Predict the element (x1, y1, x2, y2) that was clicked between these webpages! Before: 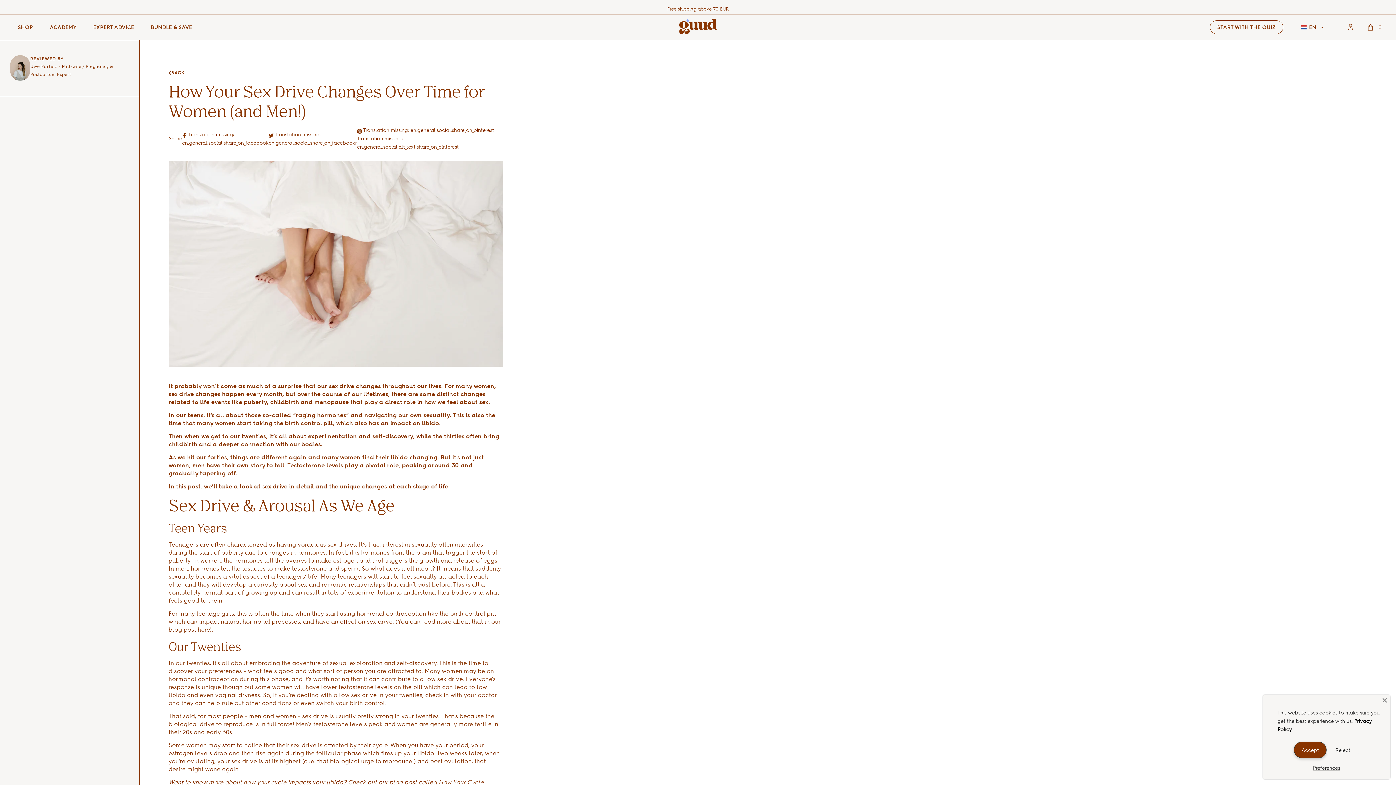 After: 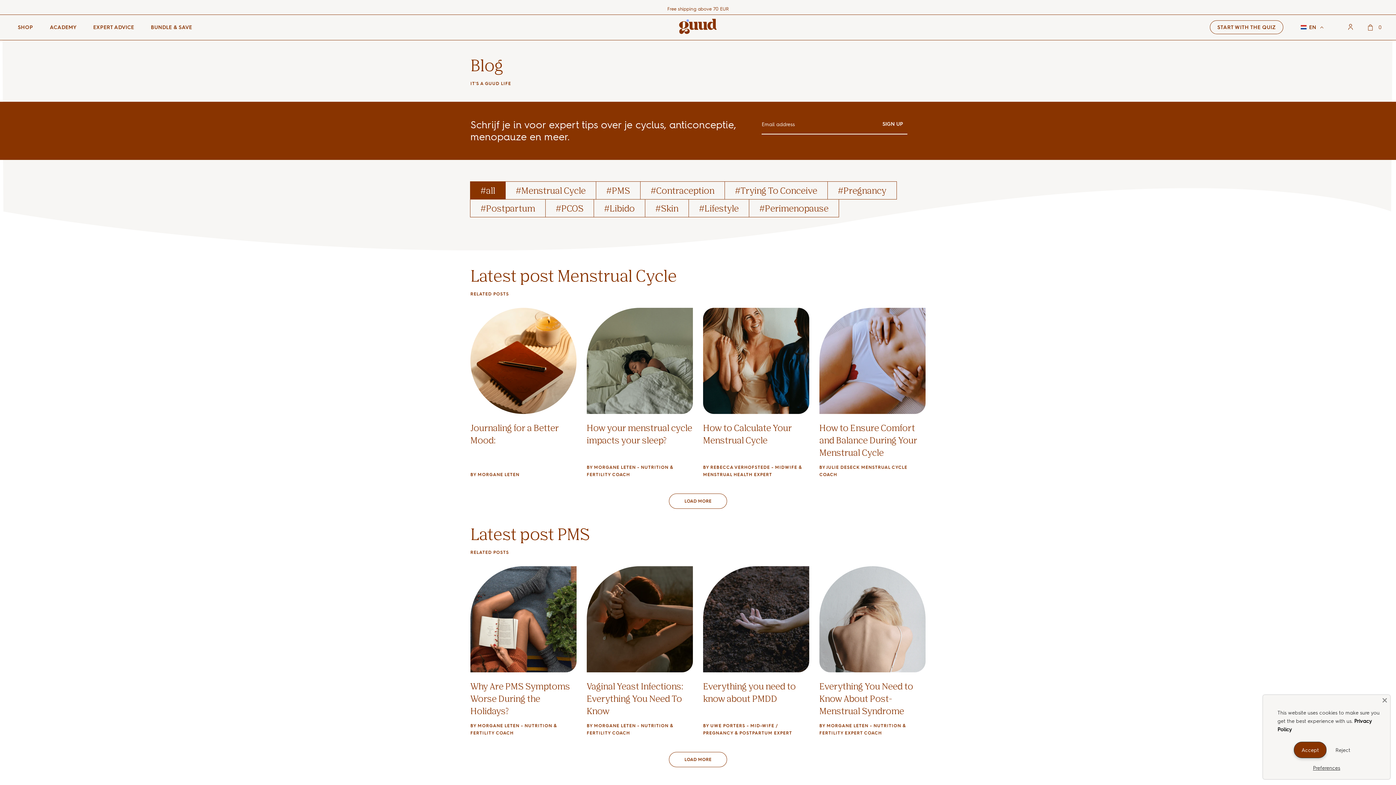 Action: bbox: (49, 23, 76, 30) label: ACADEMY